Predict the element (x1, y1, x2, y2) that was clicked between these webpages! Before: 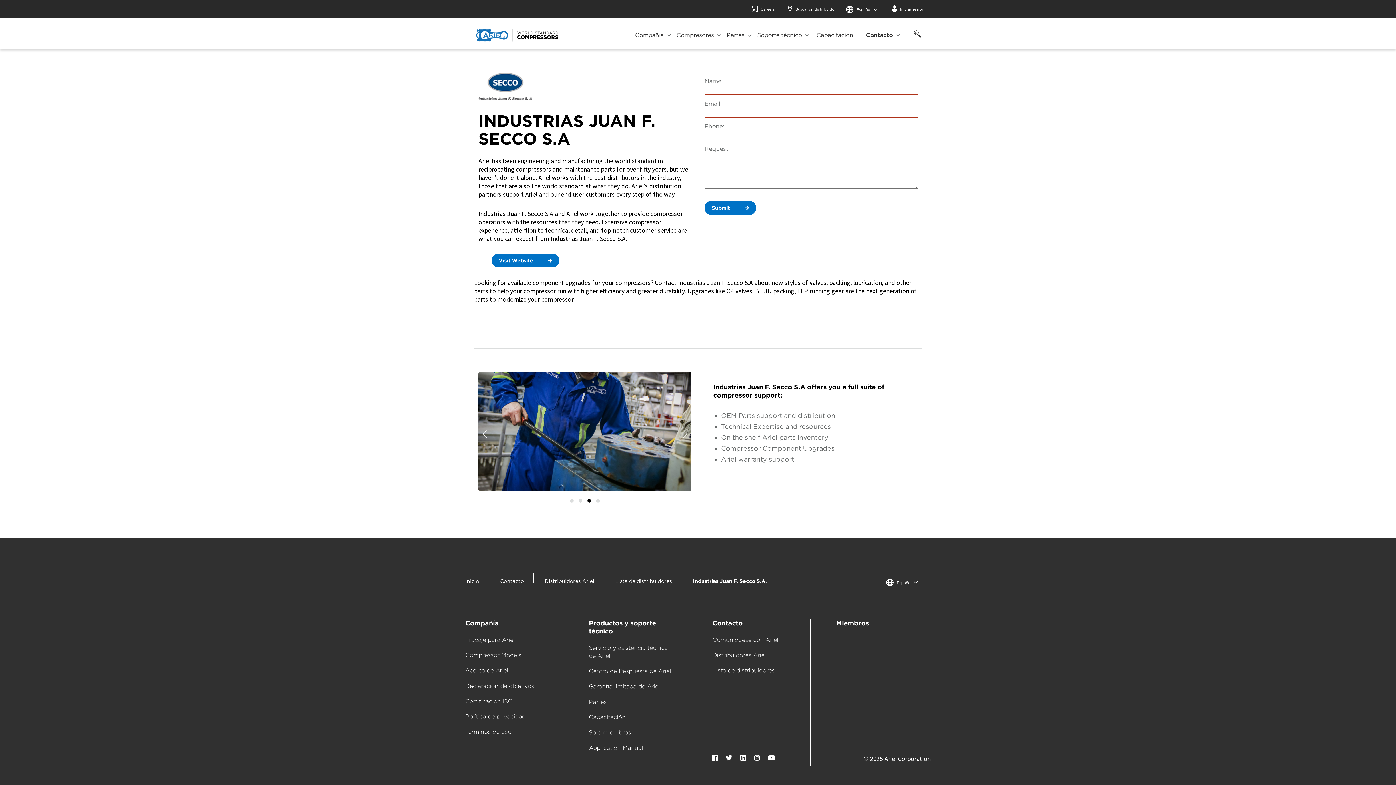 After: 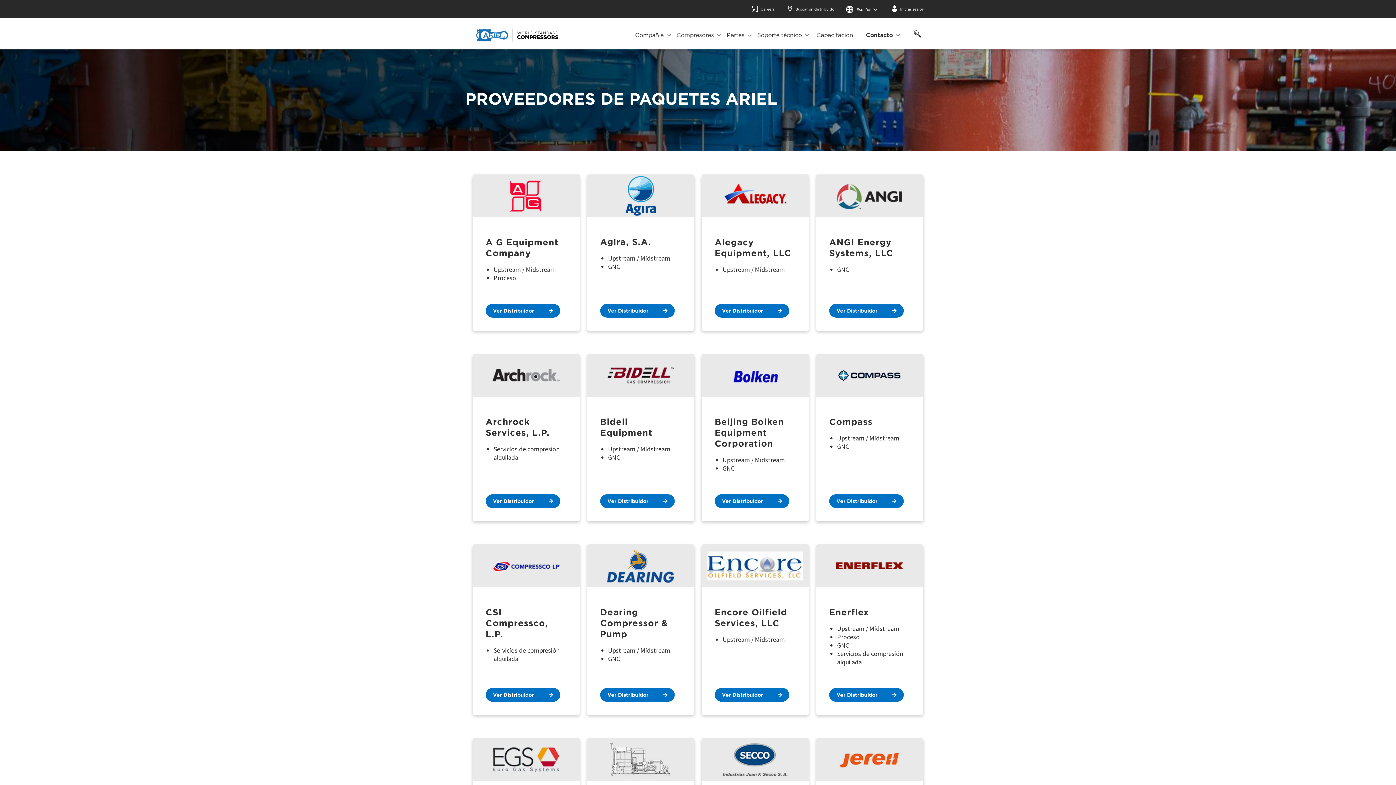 Action: bbox: (712, 667, 774, 674) label: Lista de distribuidores